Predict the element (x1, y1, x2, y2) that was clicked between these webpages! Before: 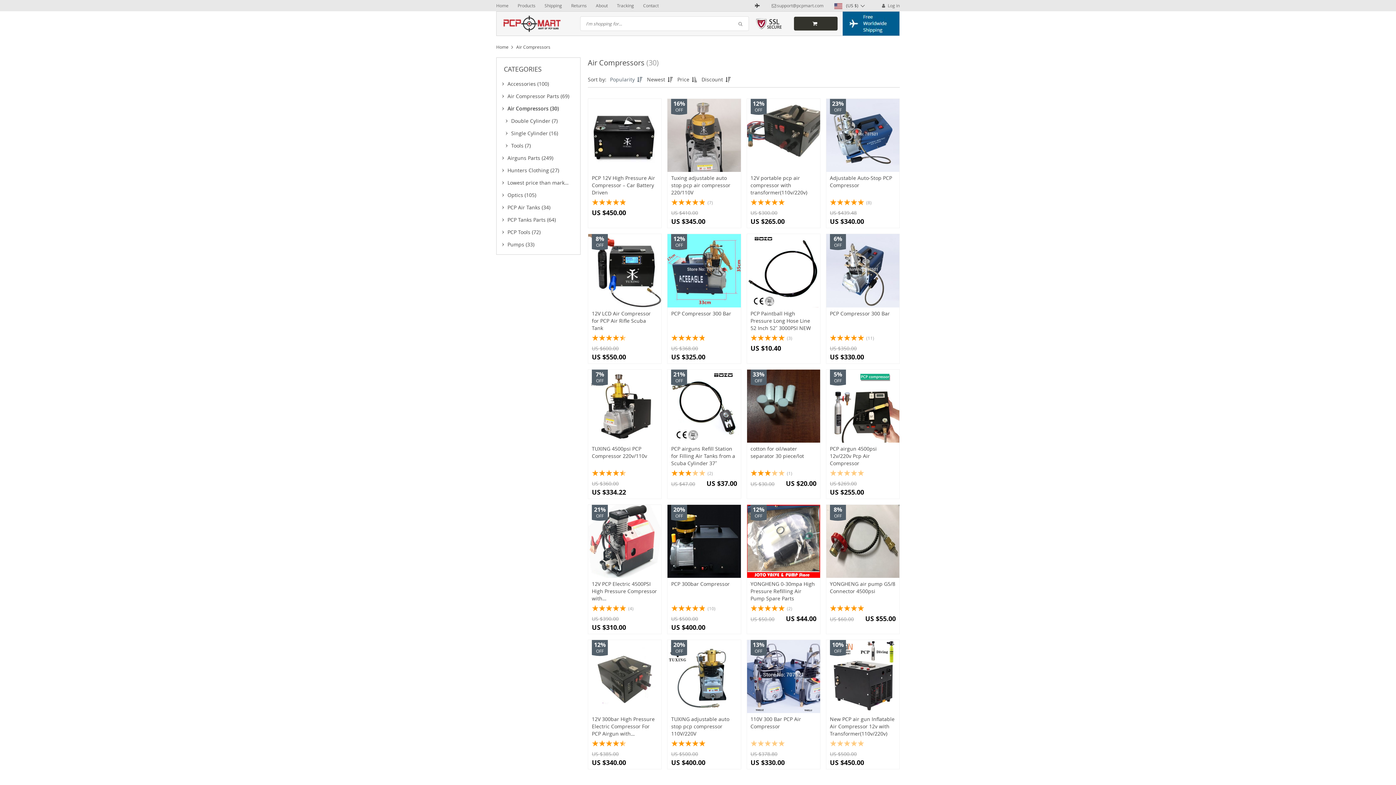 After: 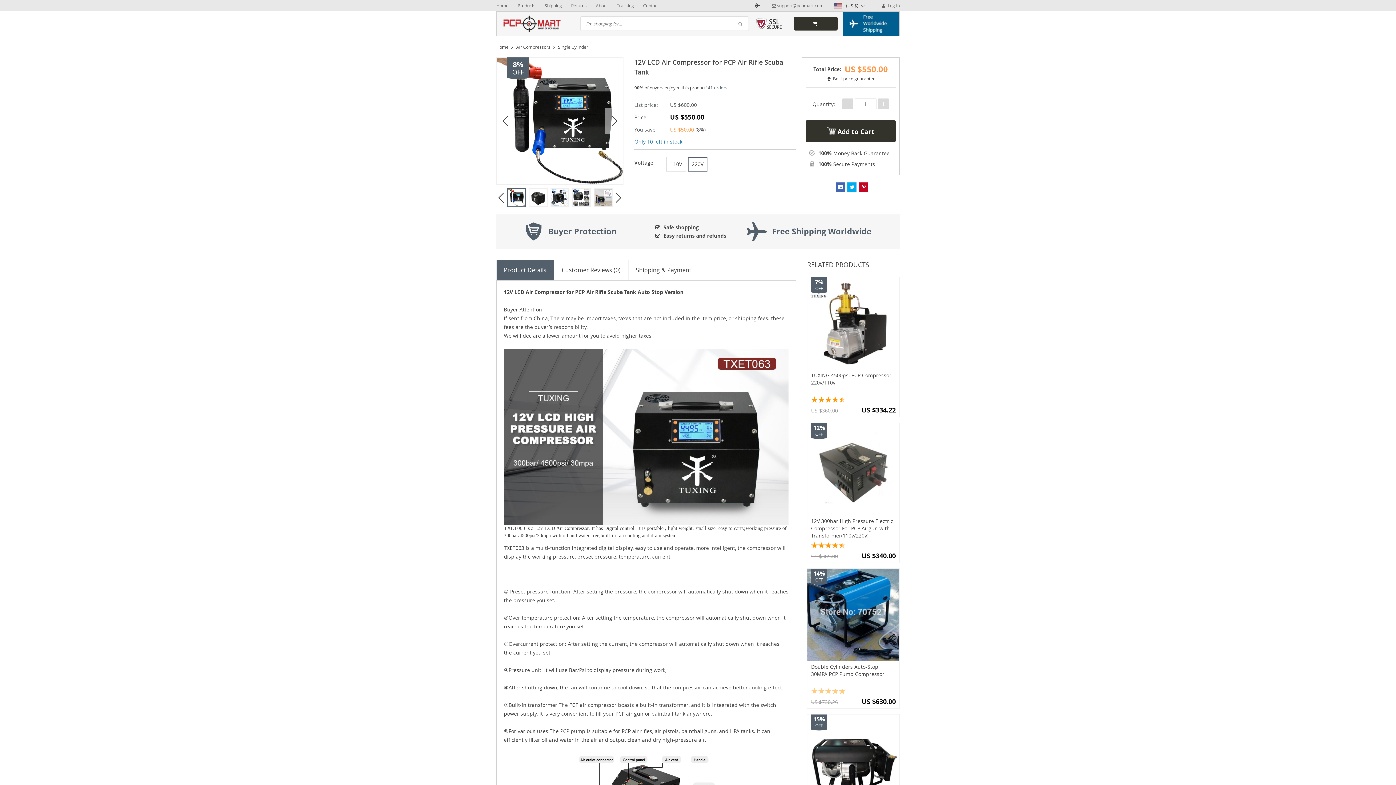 Action: bbox: (588, 234, 661, 363) label: 12V LCD Air Compressor for PCP Air Rifle Scuba Tank
8% OFF
US $600.00


US $550.00